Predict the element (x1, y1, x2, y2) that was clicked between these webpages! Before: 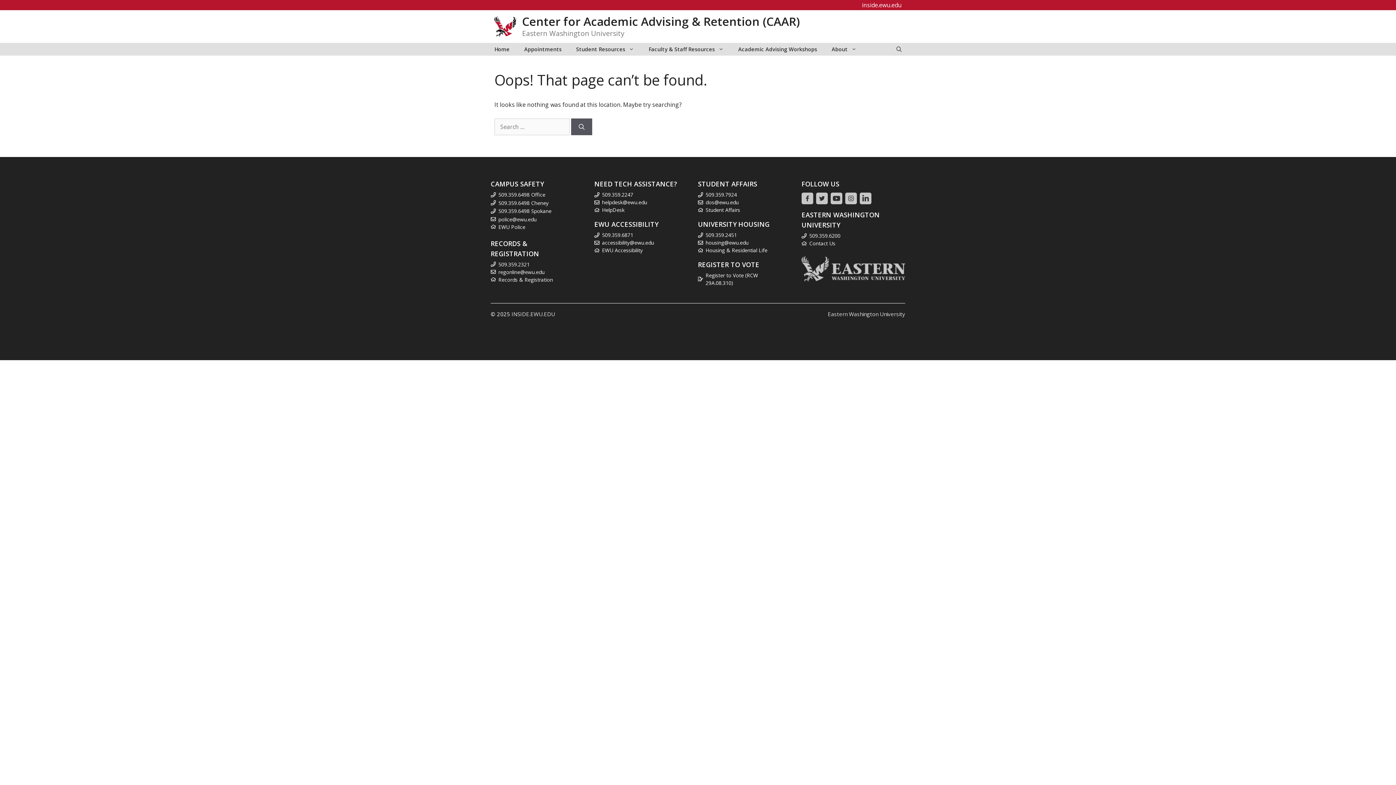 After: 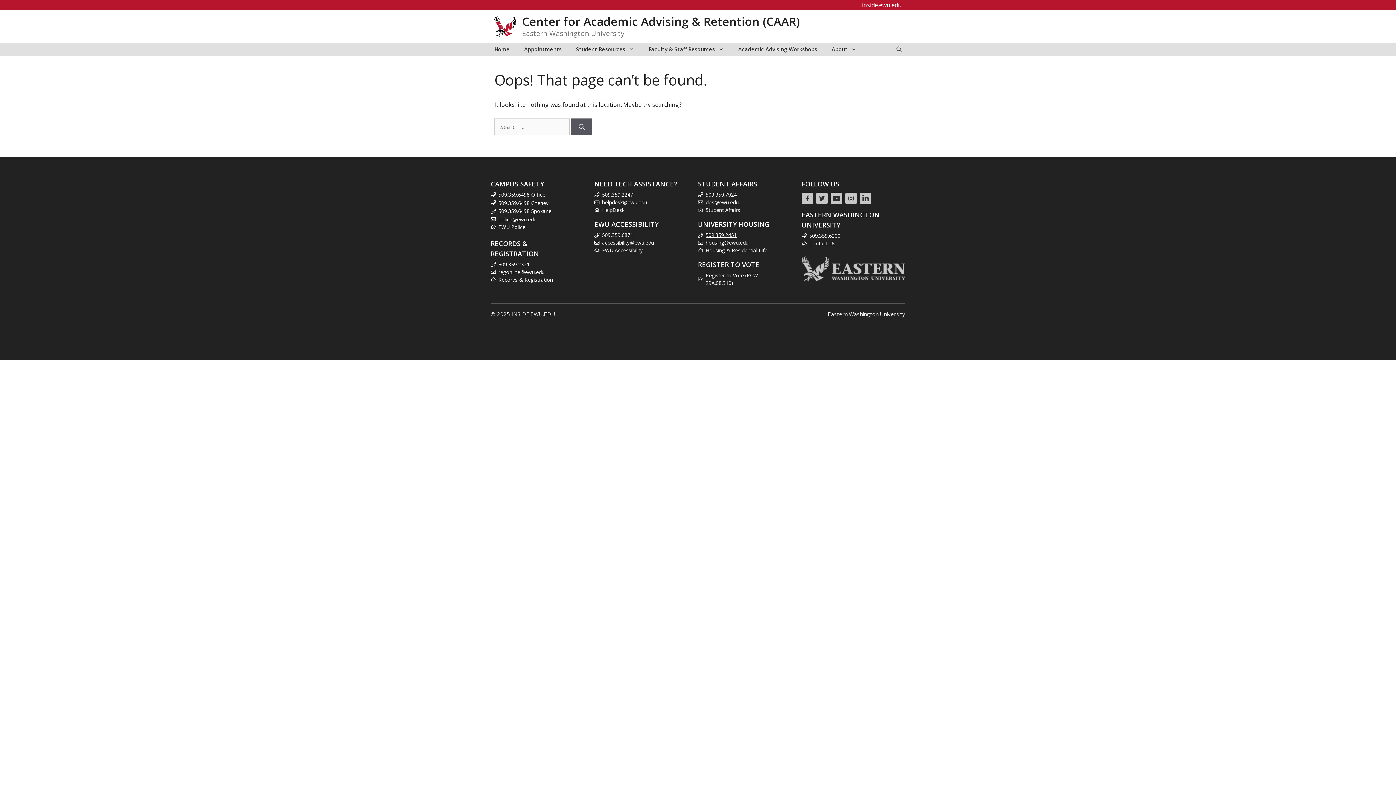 Action: label: 509.359.2451 bbox: (705, 231, 737, 238)